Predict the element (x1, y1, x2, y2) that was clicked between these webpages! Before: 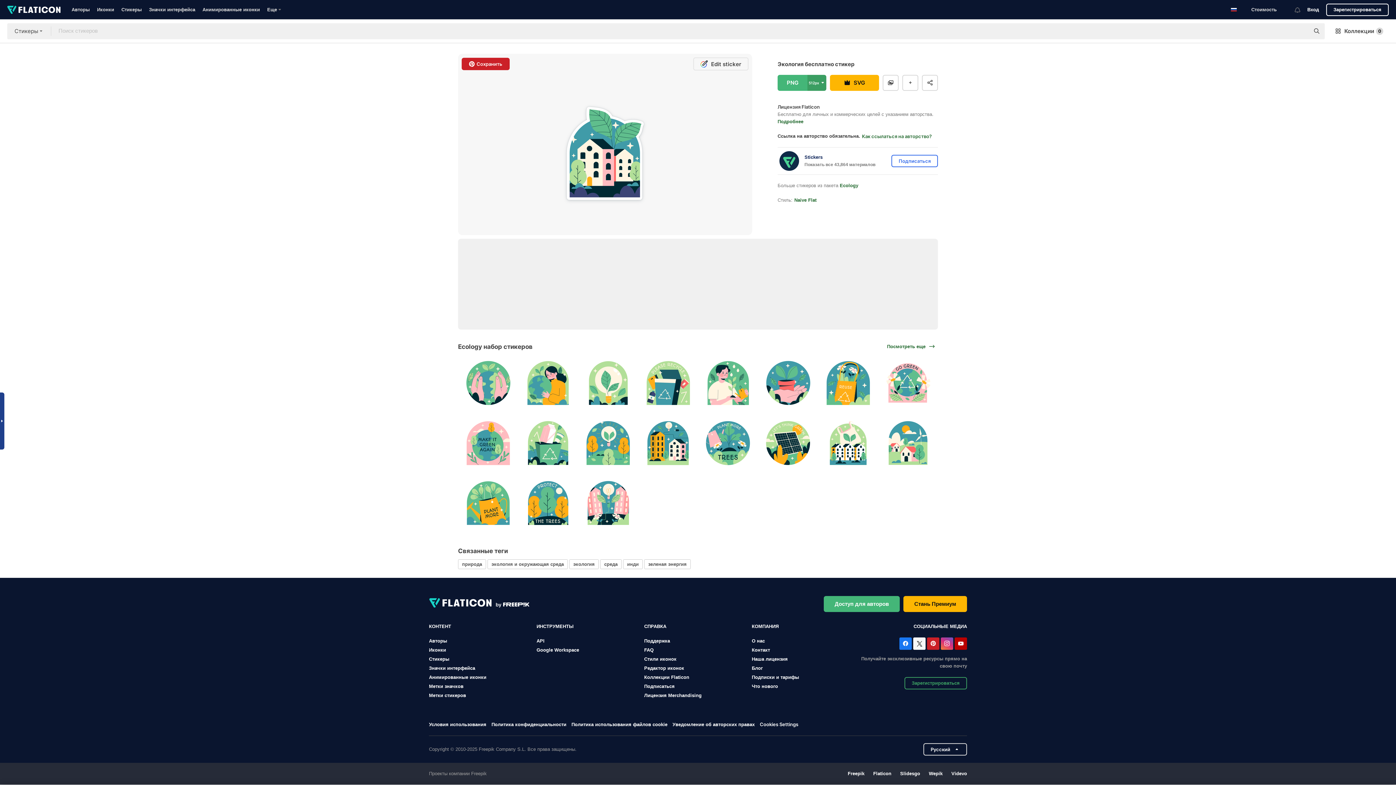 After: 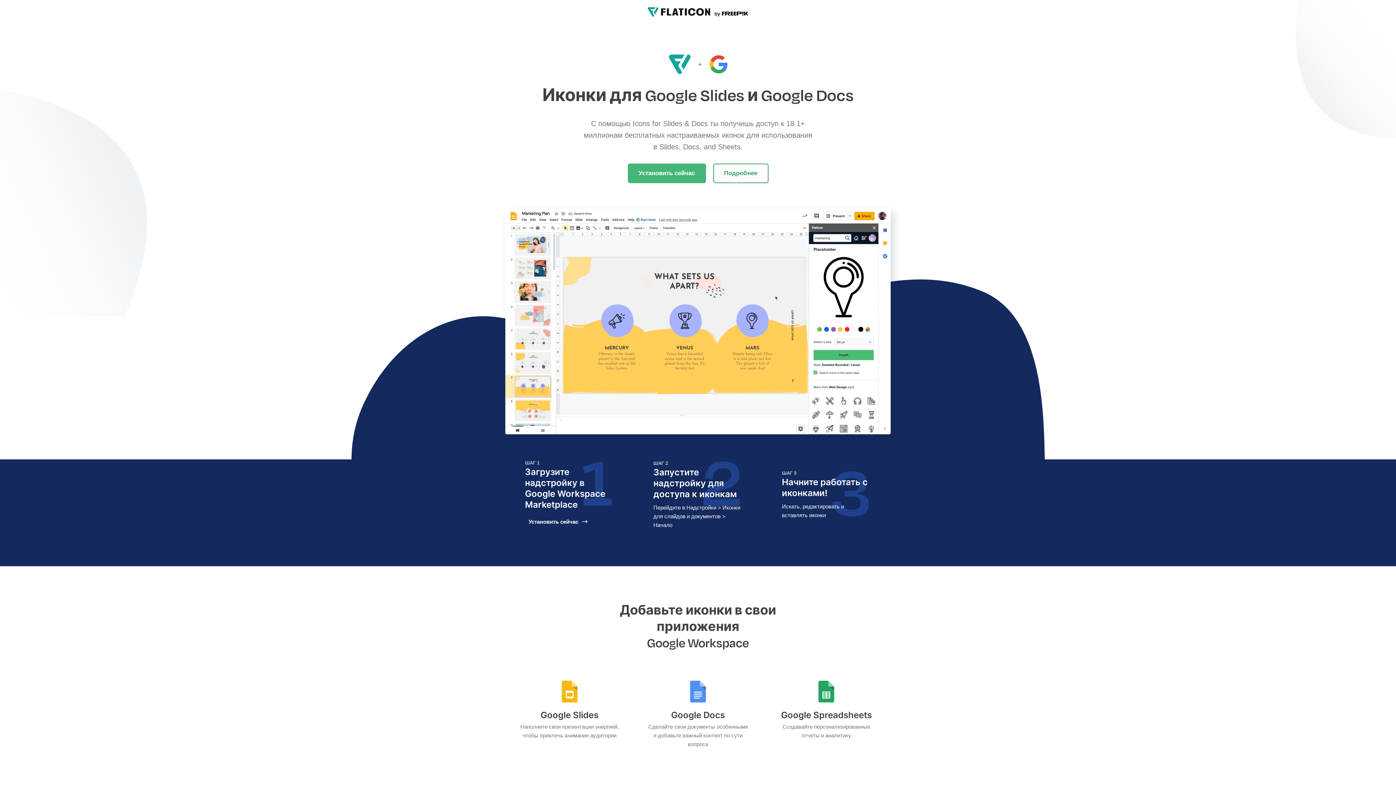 Action: bbox: (536, 647, 579, 653) label: Google Workspace